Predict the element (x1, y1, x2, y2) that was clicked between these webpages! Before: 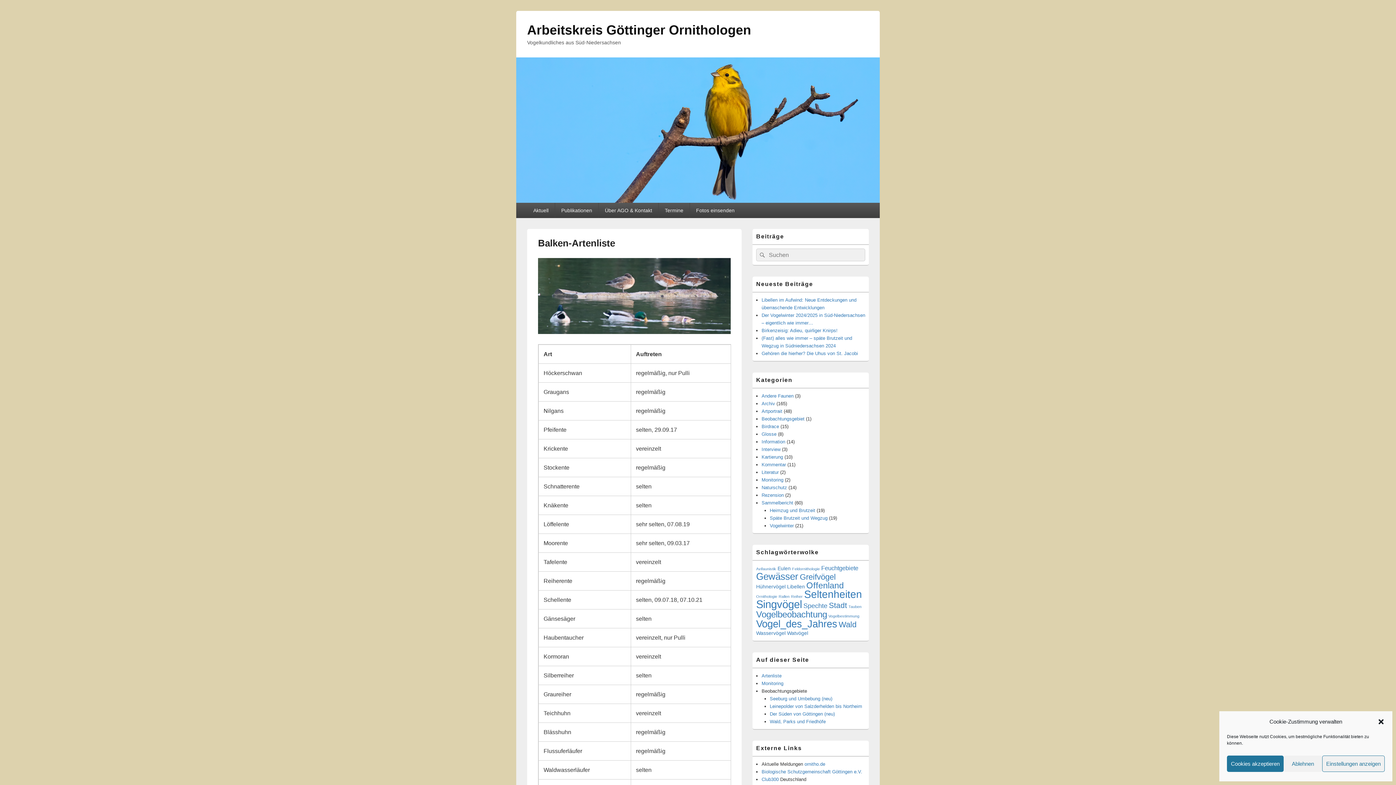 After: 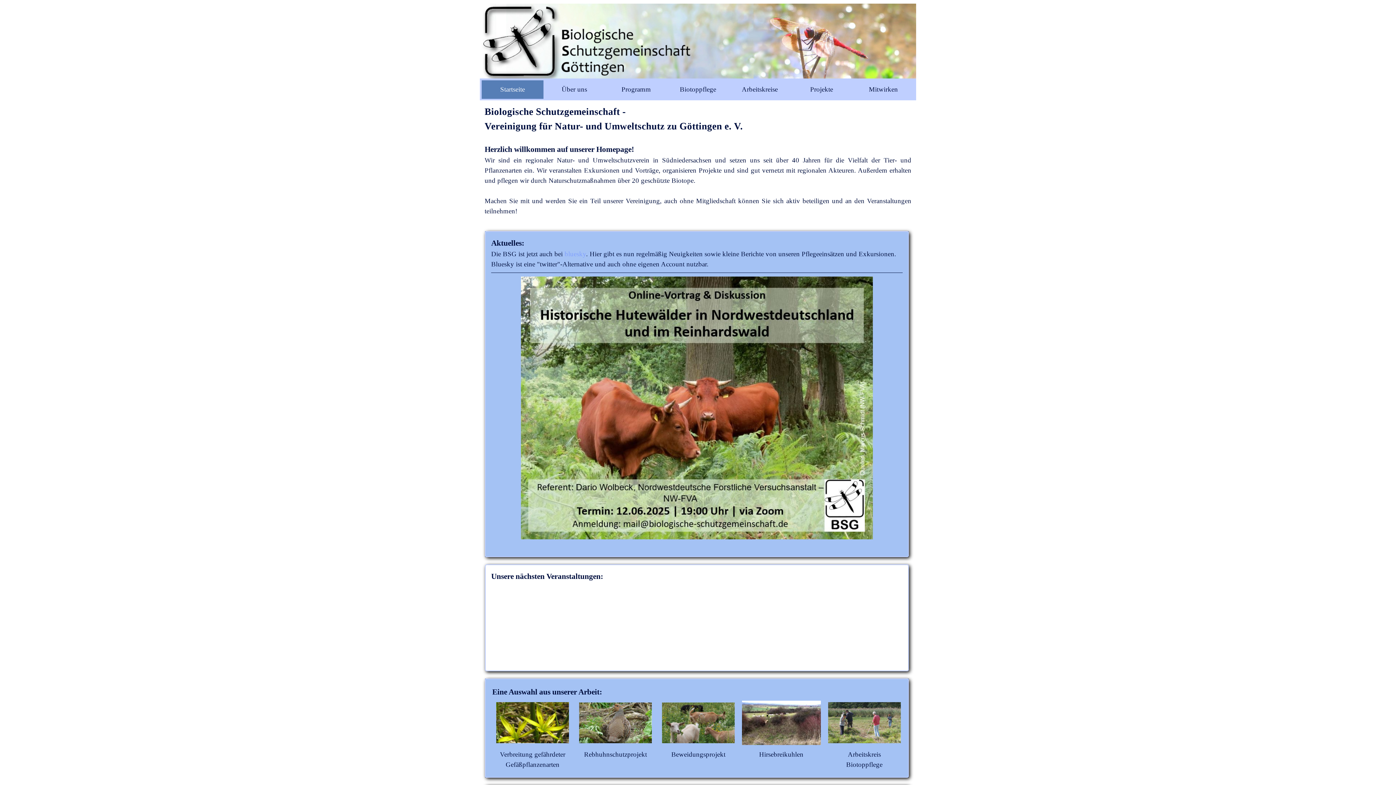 Action: label: Biologische Schutzgemeinschaft Göttingen e.V. bbox: (761, 769, 862, 774)